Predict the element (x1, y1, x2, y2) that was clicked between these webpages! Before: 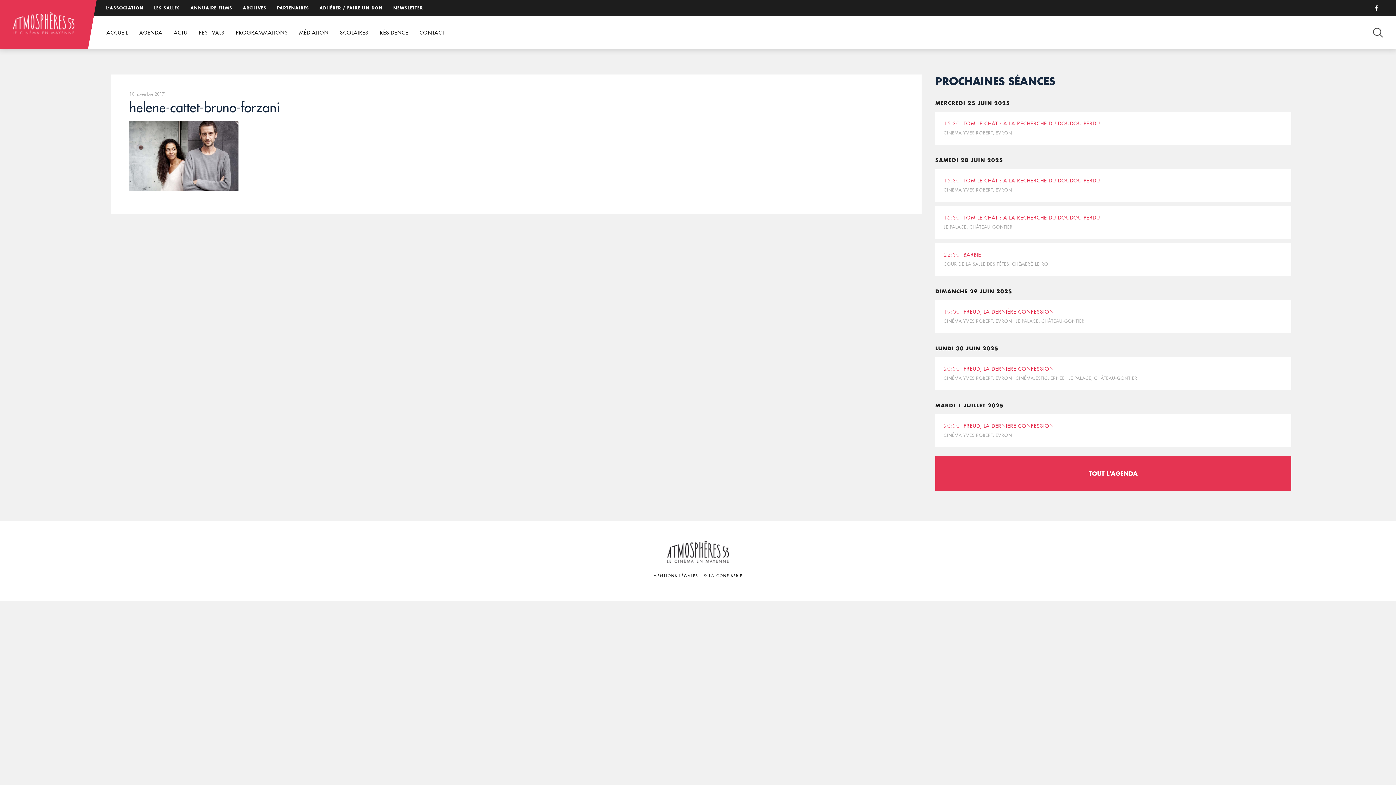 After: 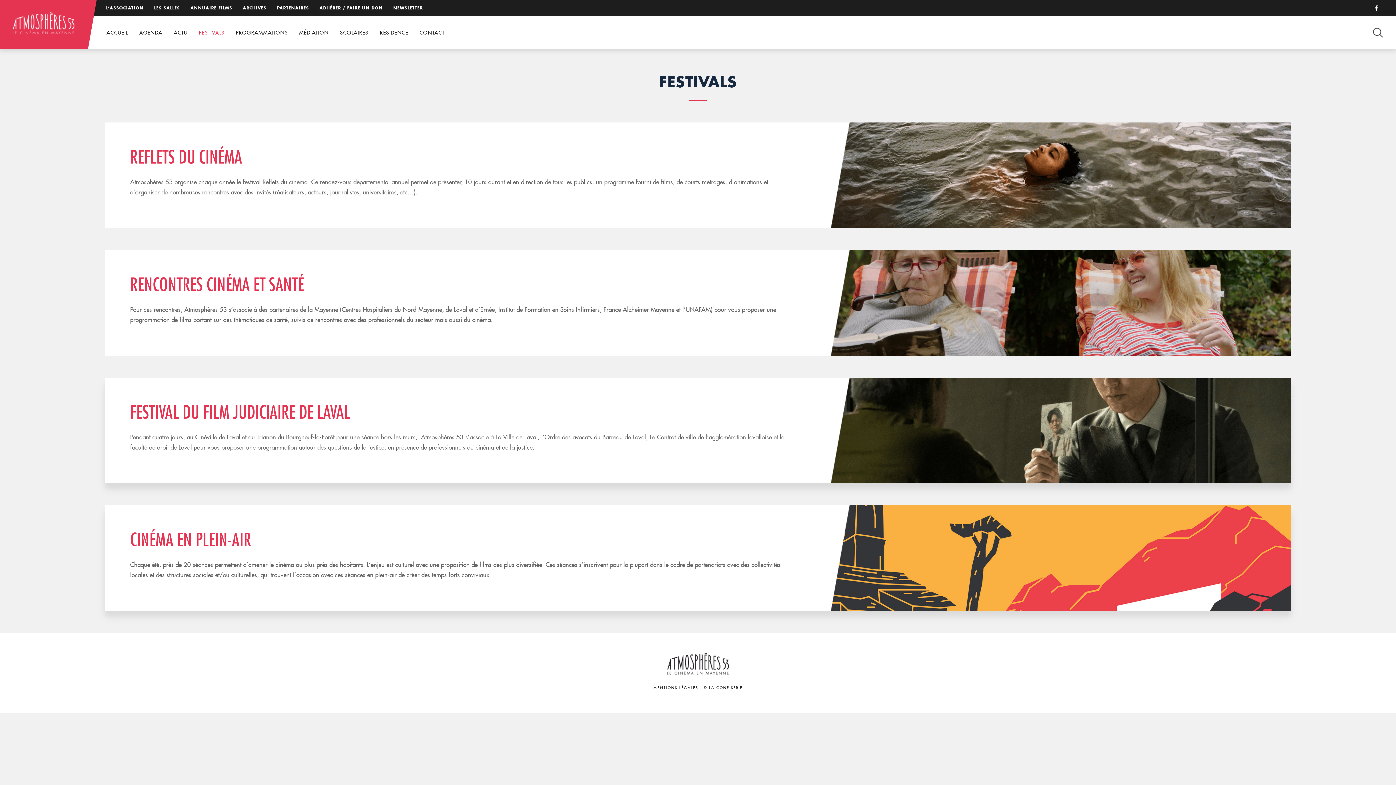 Action: bbox: (194, 16, 229, 49) label: FESTIVALS